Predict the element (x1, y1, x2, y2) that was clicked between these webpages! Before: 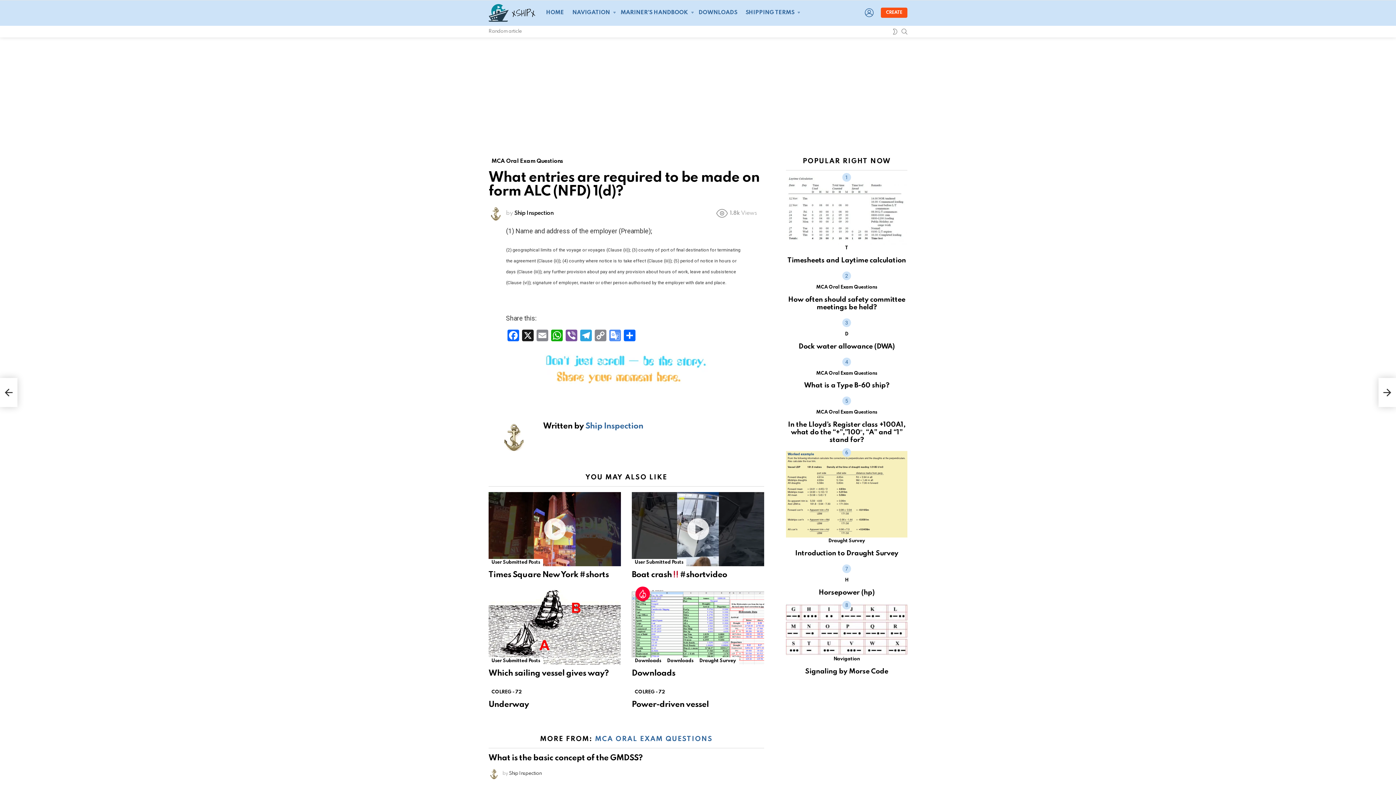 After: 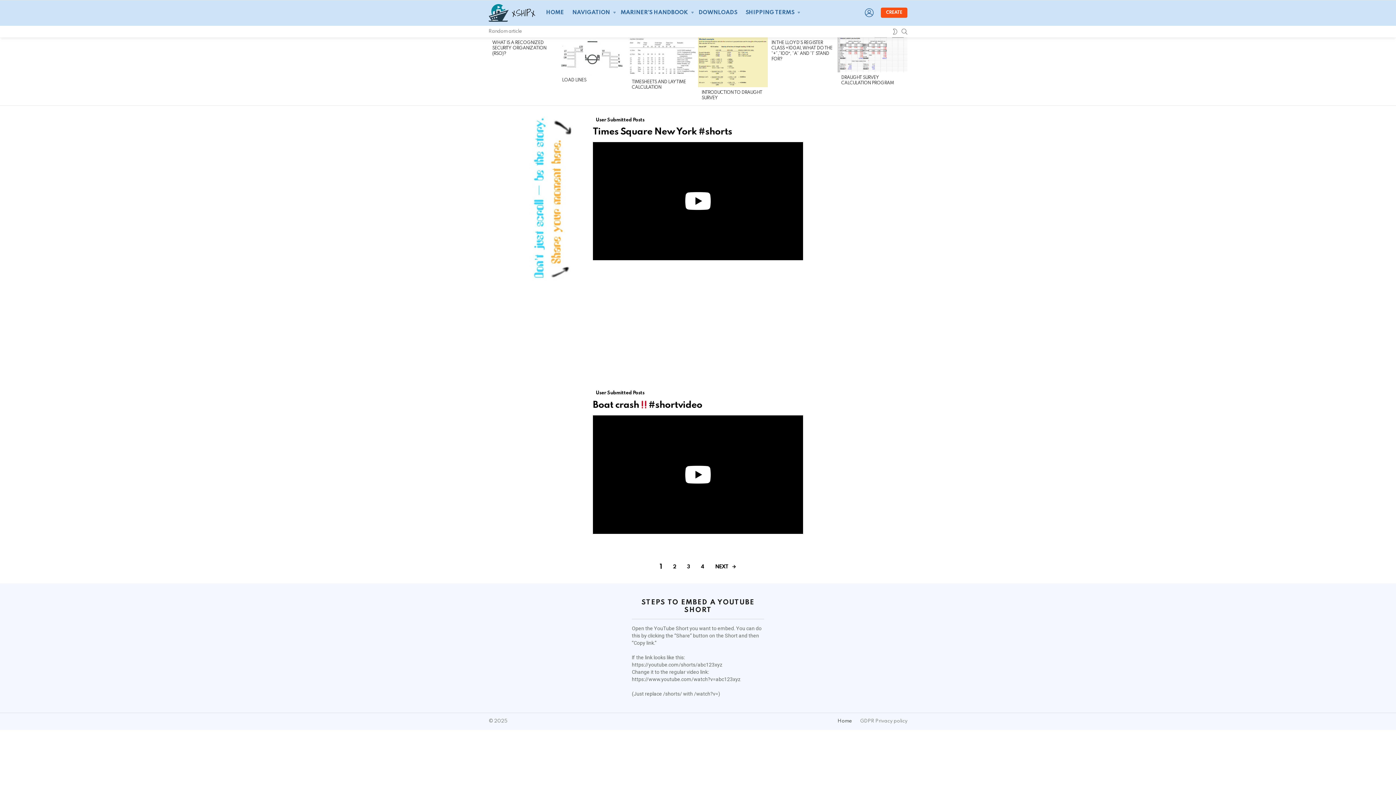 Action: bbox: (488, 4, 535, 21)